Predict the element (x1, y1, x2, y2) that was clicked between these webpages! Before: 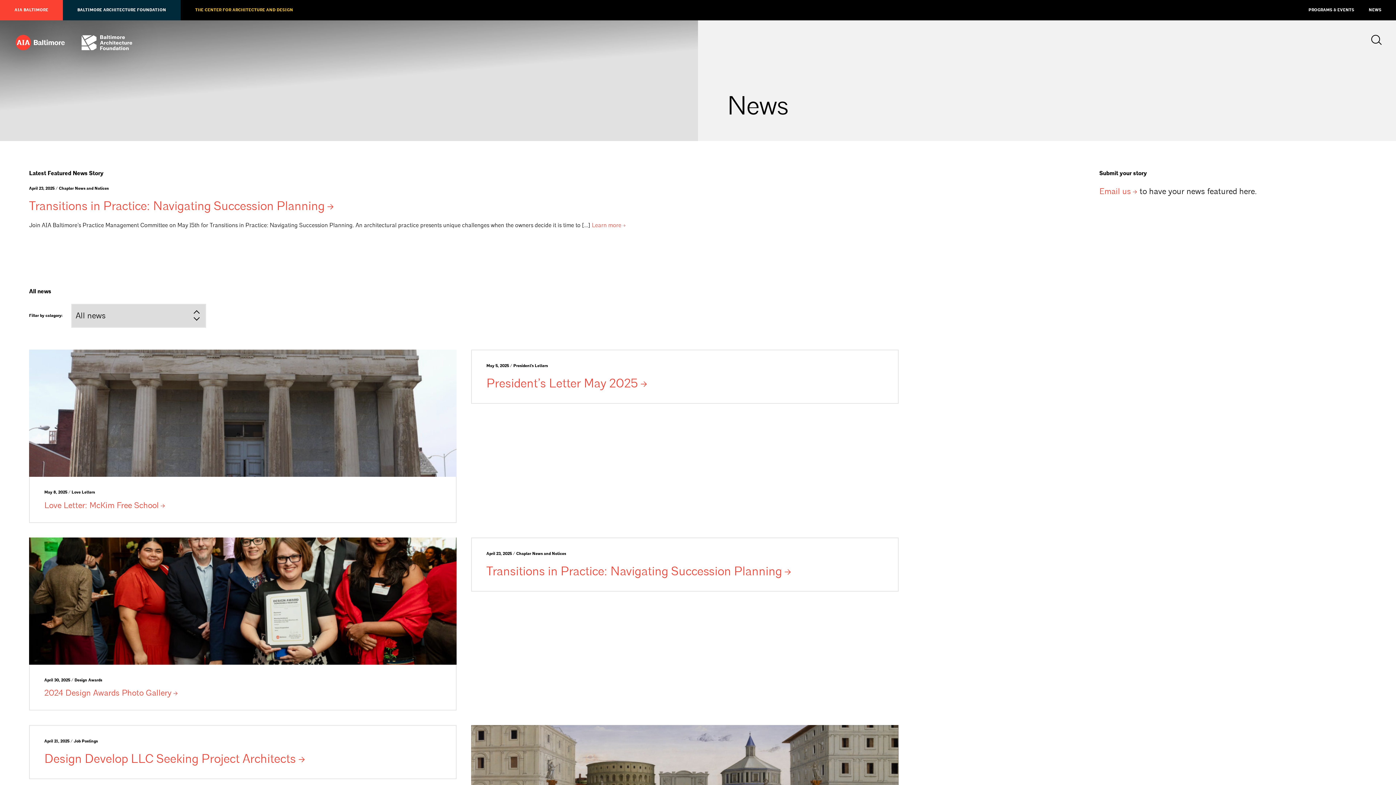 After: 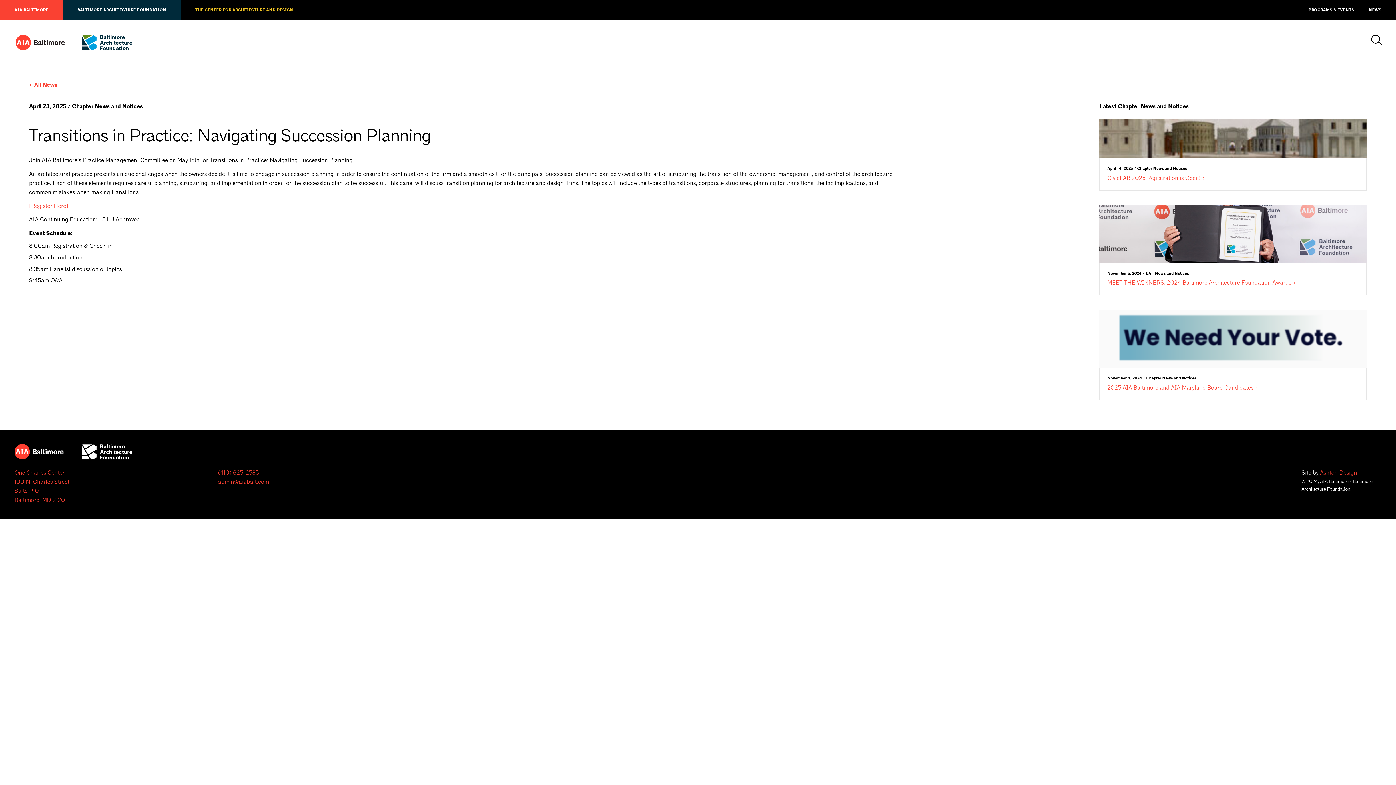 Action: label: Learn more bbox: (592, 221, 626, 229)